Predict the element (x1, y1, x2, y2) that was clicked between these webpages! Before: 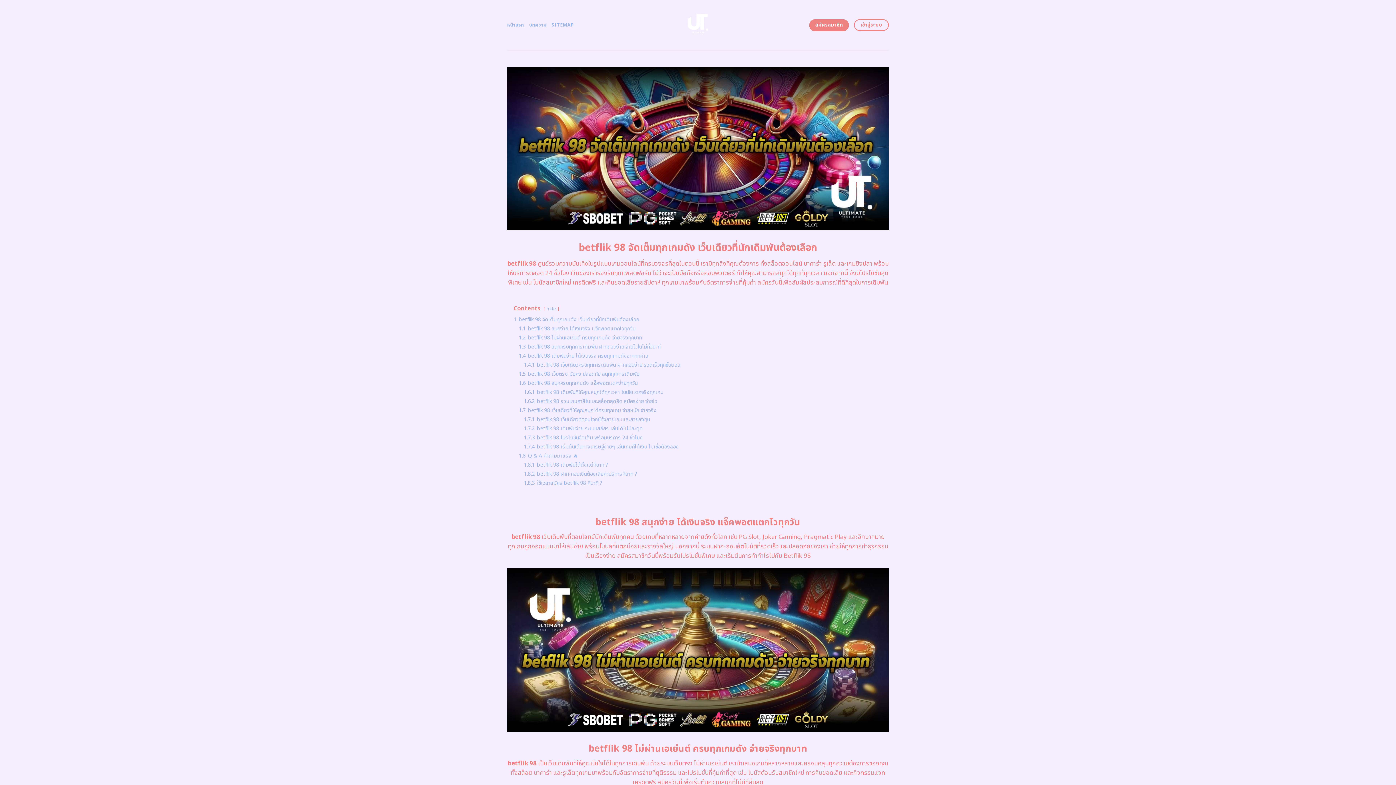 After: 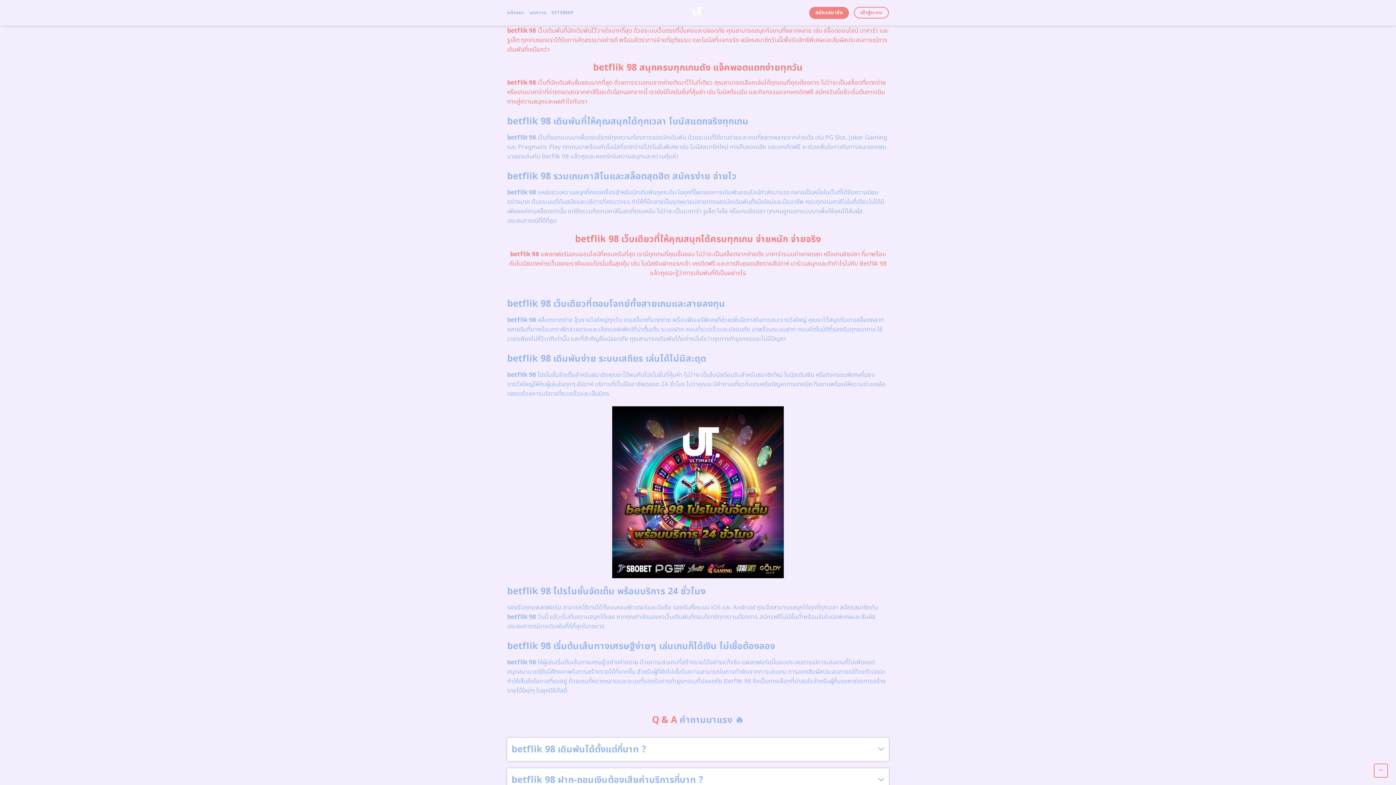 Action: bbox: (518, 370, 639, 378) label: 1.5 betflik 98 เว็บตรง มั่นคง ปลอดภัย สนุกทุกการเดิมพัน